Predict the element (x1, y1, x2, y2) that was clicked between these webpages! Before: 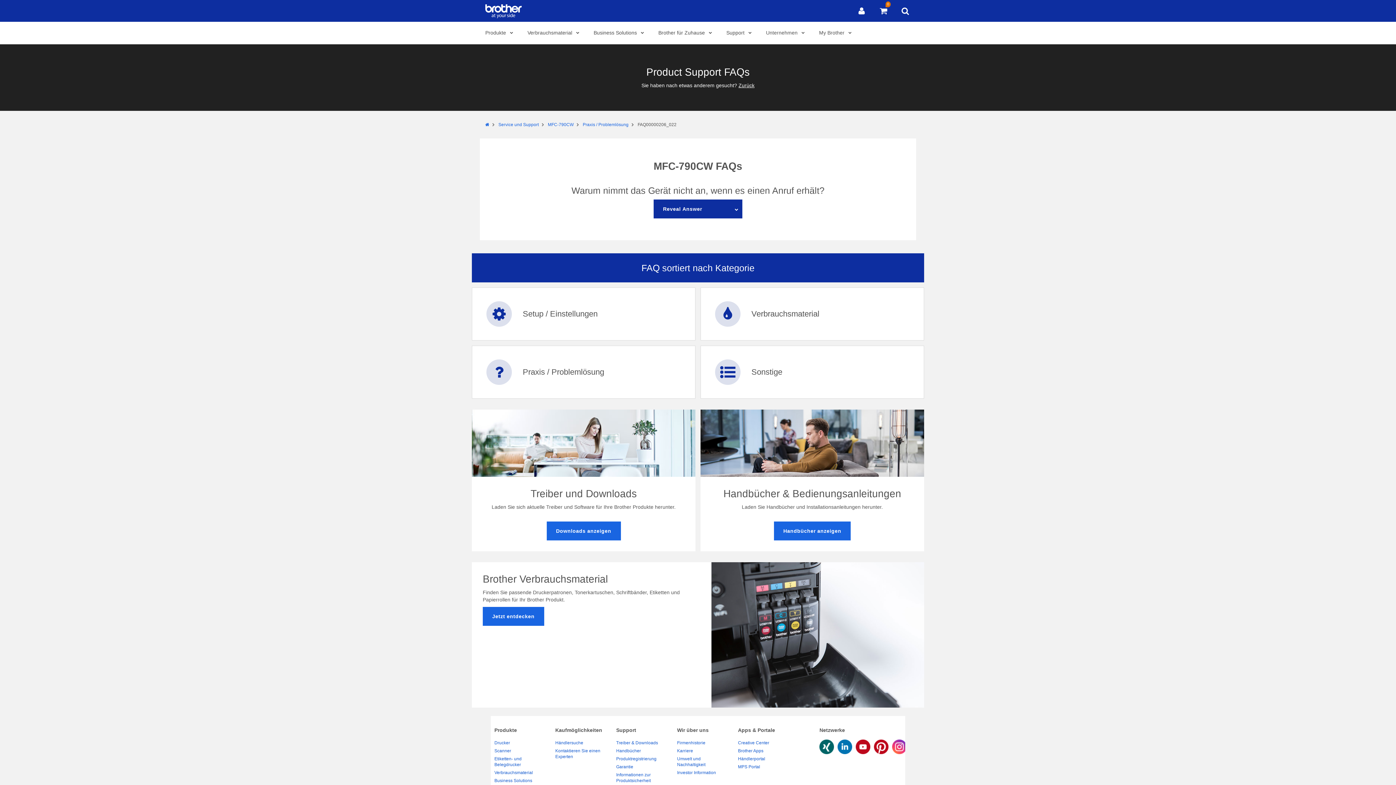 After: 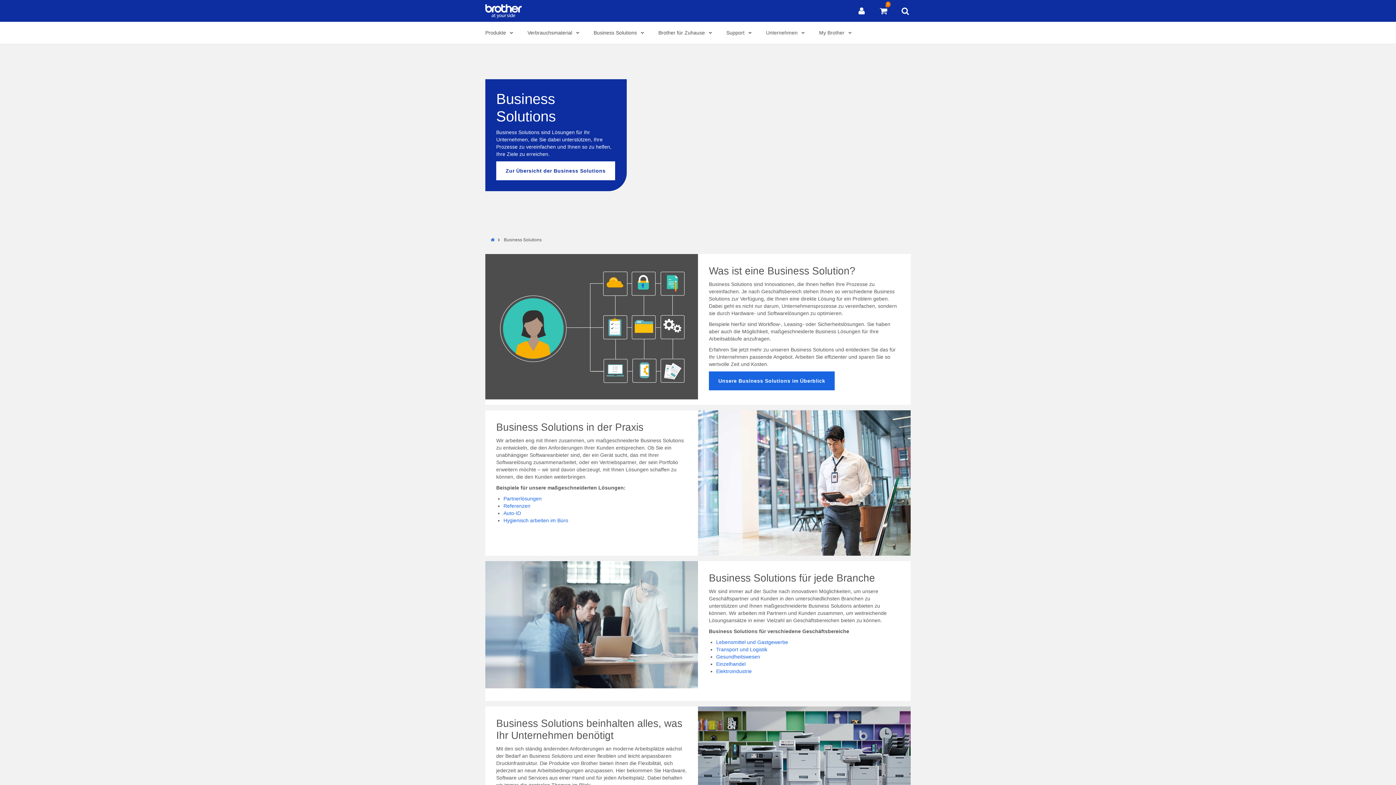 Action: bbox: (494, 777, 548, 785) label: Business Solutions